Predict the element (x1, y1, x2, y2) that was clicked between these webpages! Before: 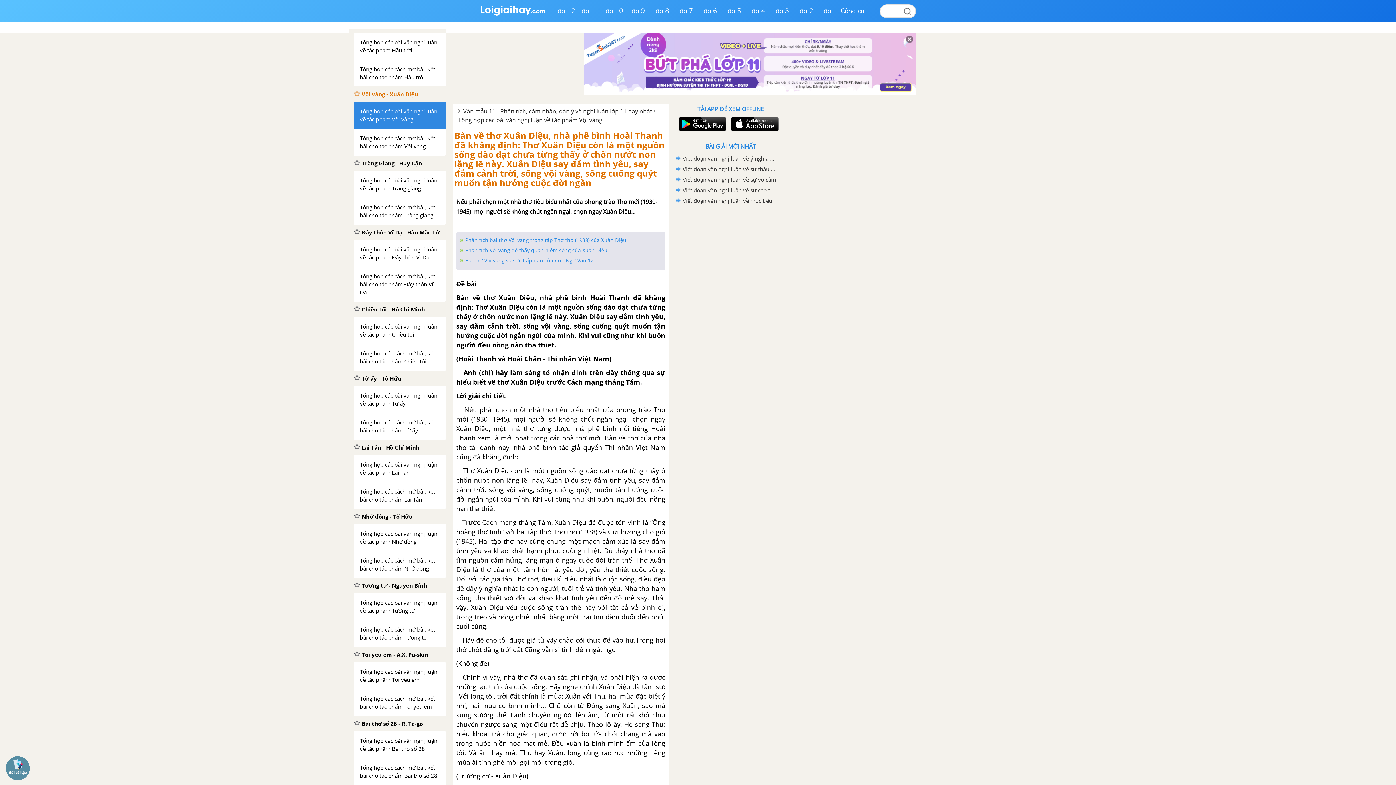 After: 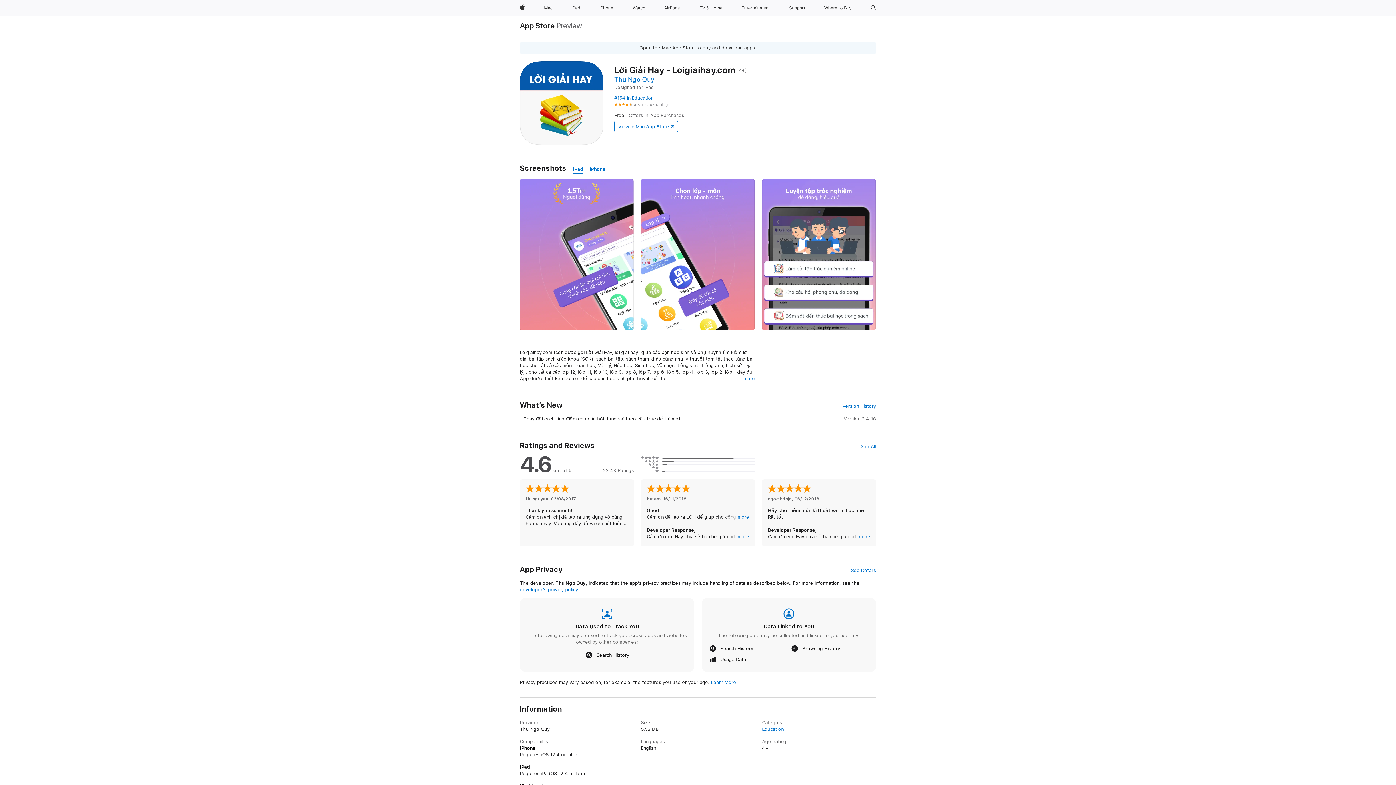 Action: bbox: (728, 117, 779, 131)